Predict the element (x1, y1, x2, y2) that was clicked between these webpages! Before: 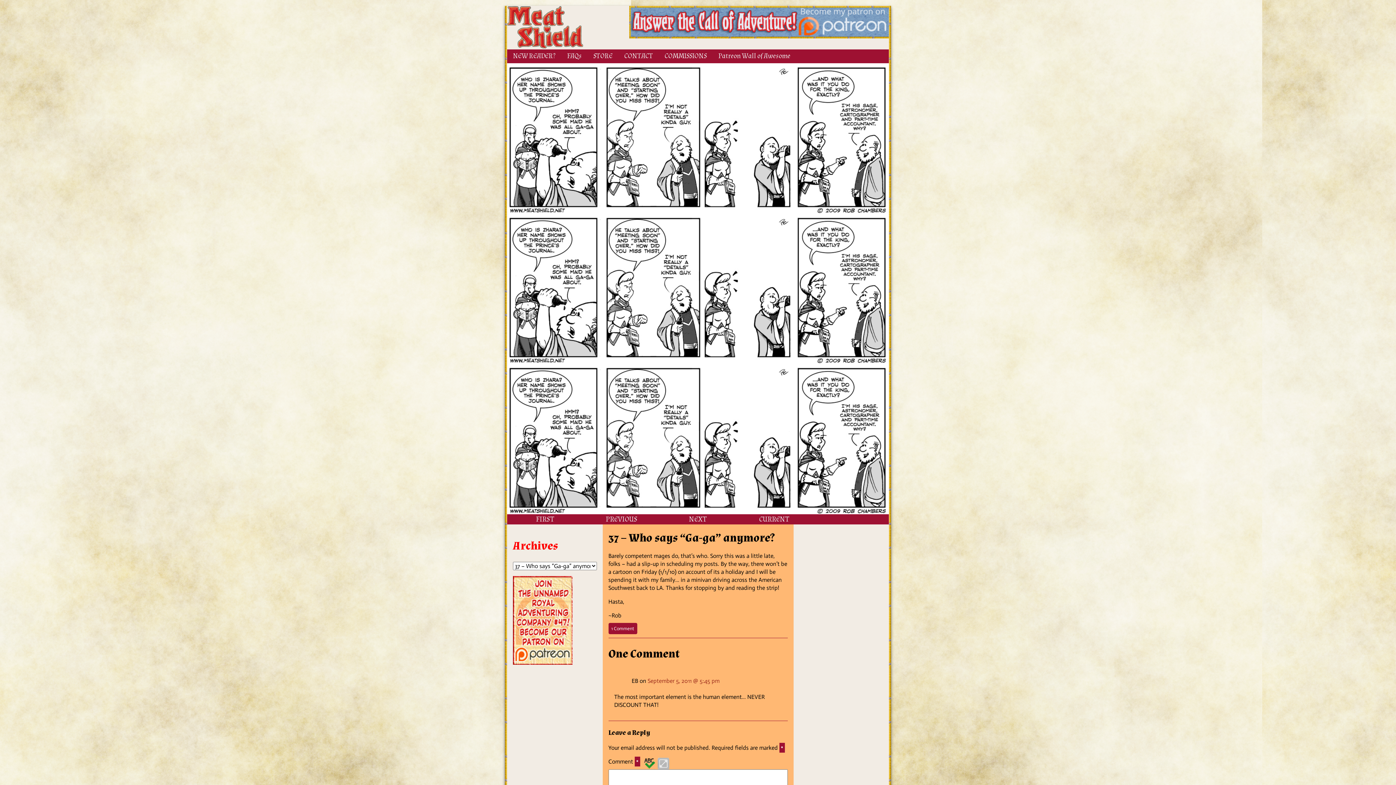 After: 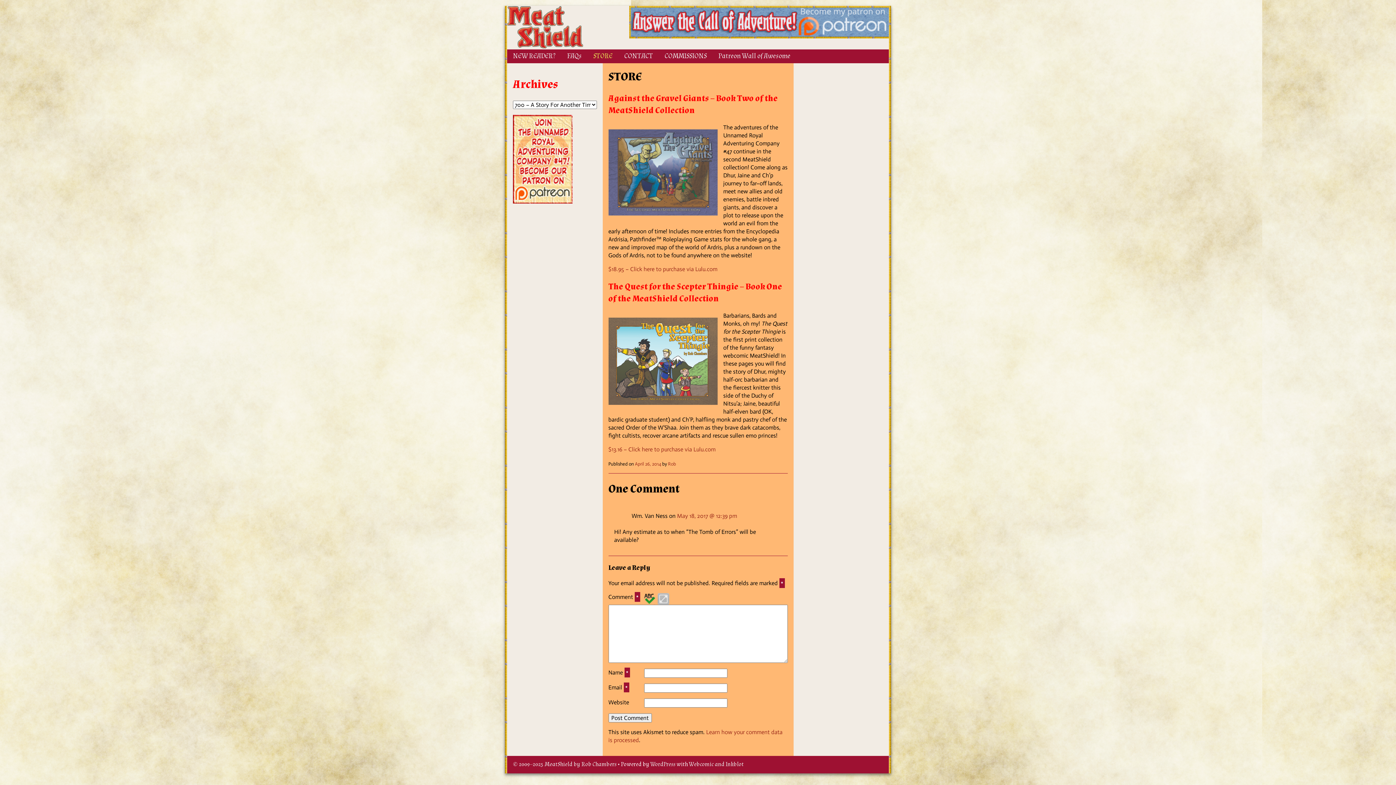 Action: bbox: (587, 49, 618, 63) label: STORE